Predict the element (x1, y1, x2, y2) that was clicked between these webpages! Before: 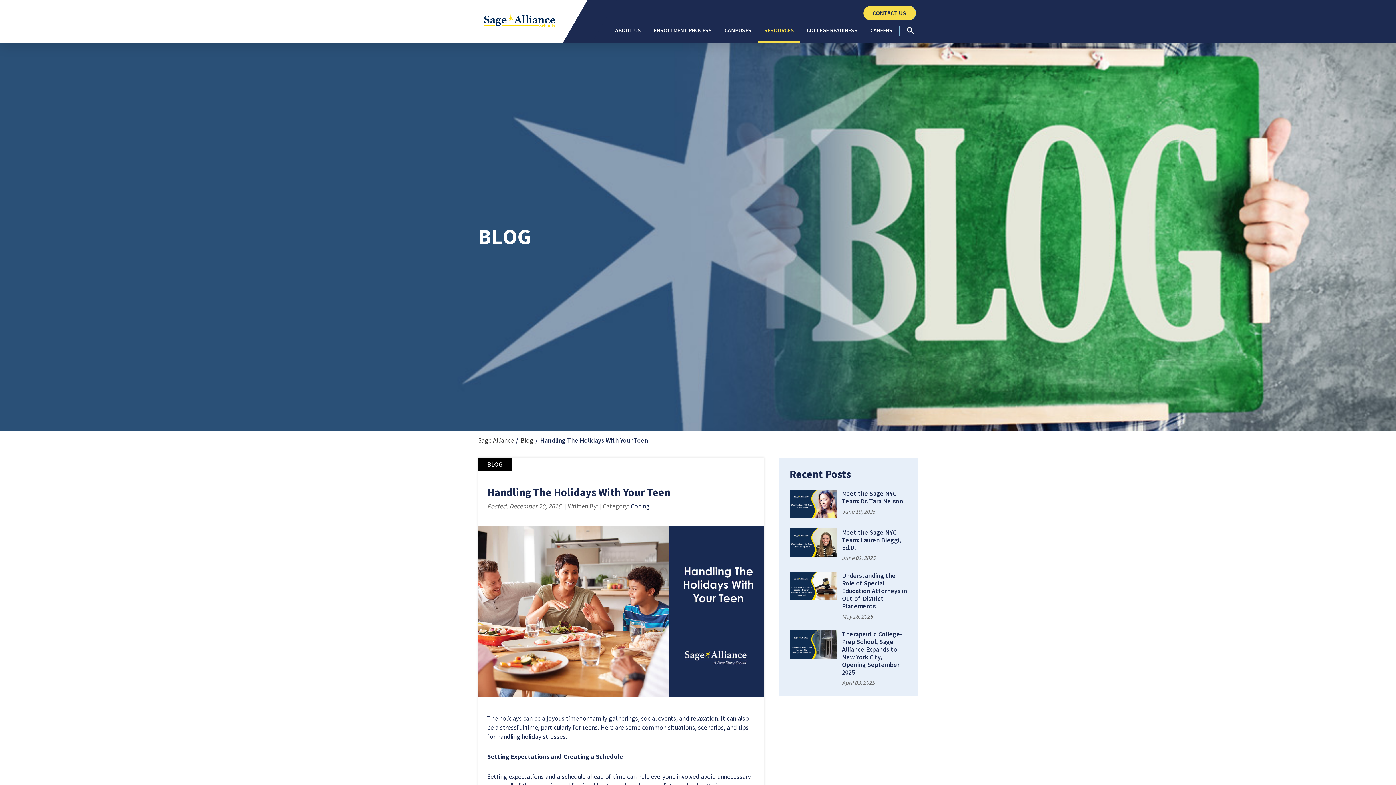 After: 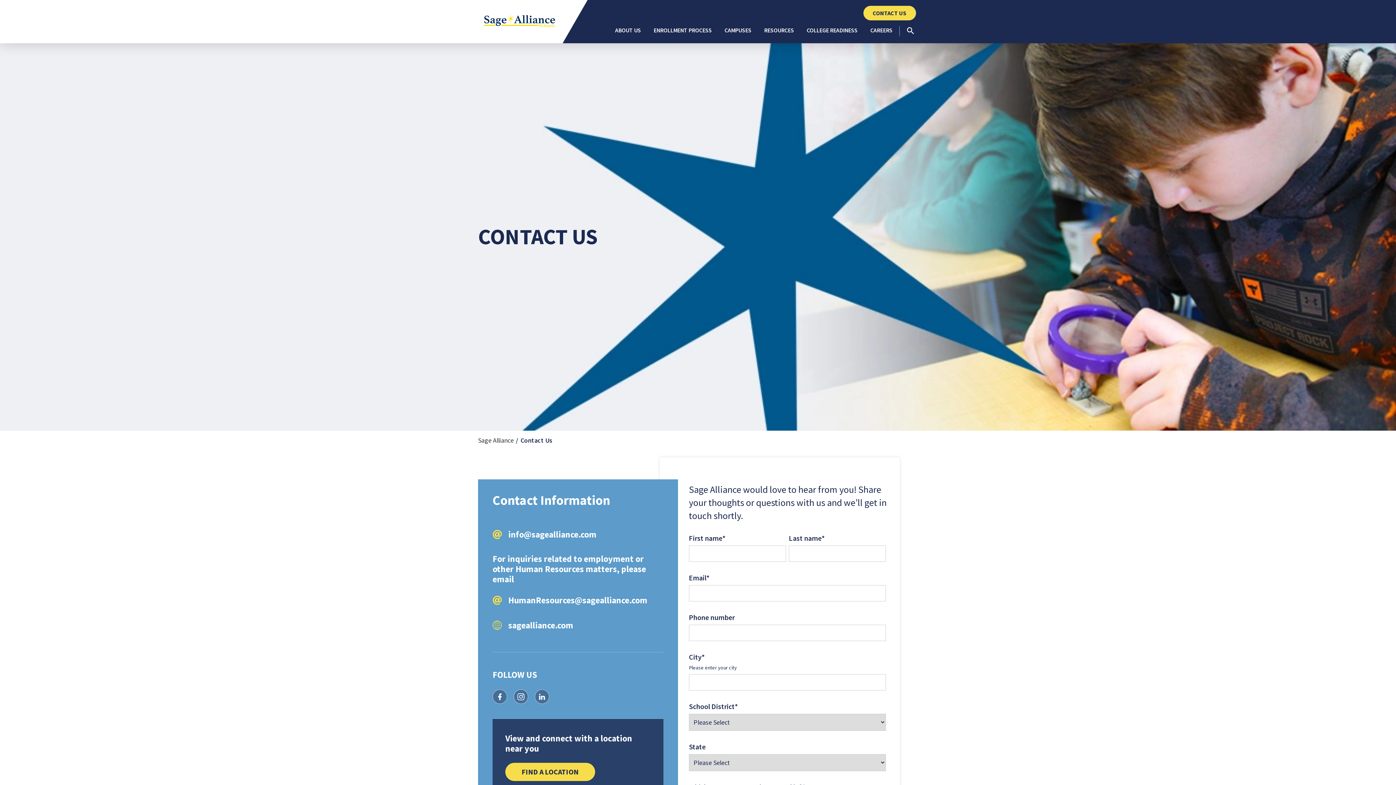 Action: bbox: (863, 5, 916, 20) label: CONTACT US
CLICK TO SEND US YOUR QUESTIONS AND COMMENTS OR FIND OUT HOW TO CONTACT US.